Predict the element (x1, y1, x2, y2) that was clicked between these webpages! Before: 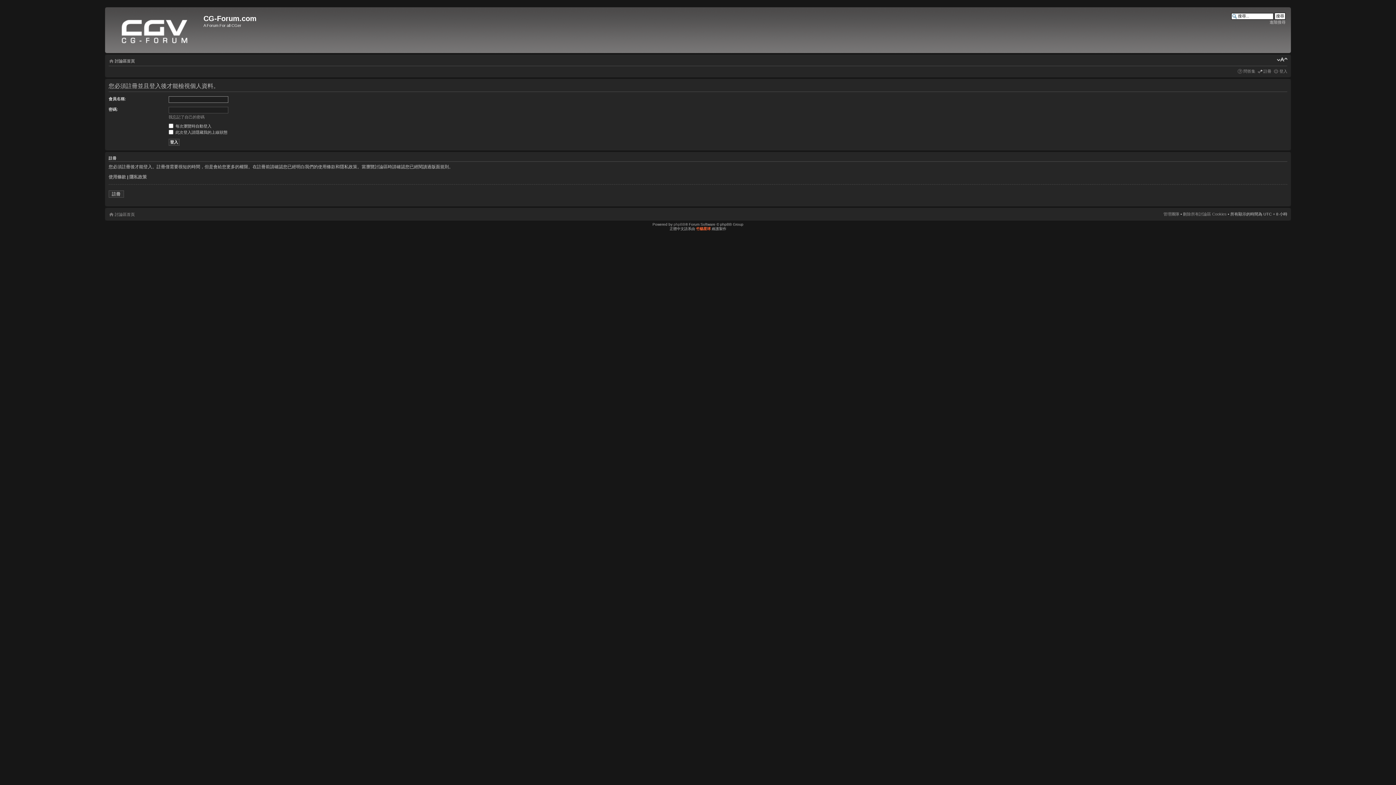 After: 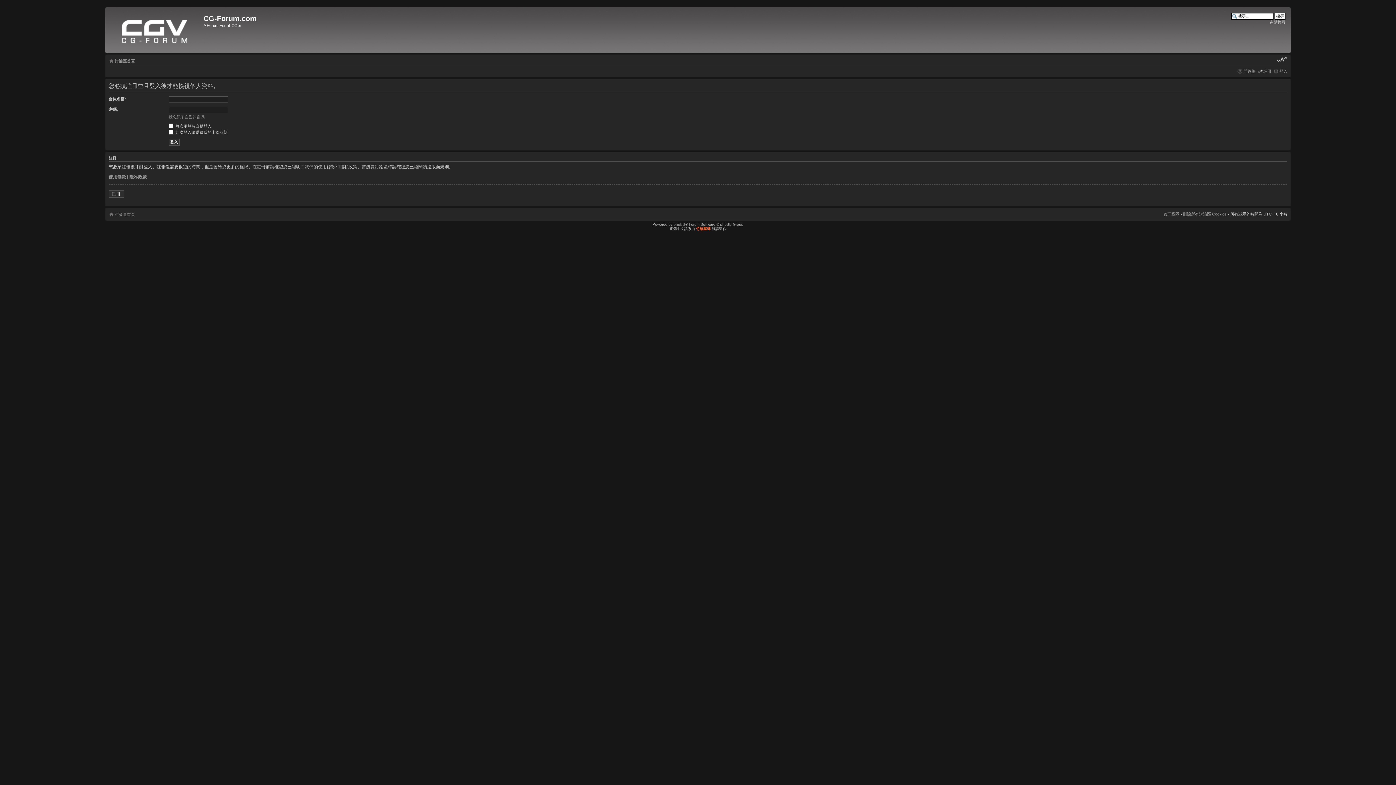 Action: label: 變更字體大小 bbox: (1277, 56, 1287, 62)